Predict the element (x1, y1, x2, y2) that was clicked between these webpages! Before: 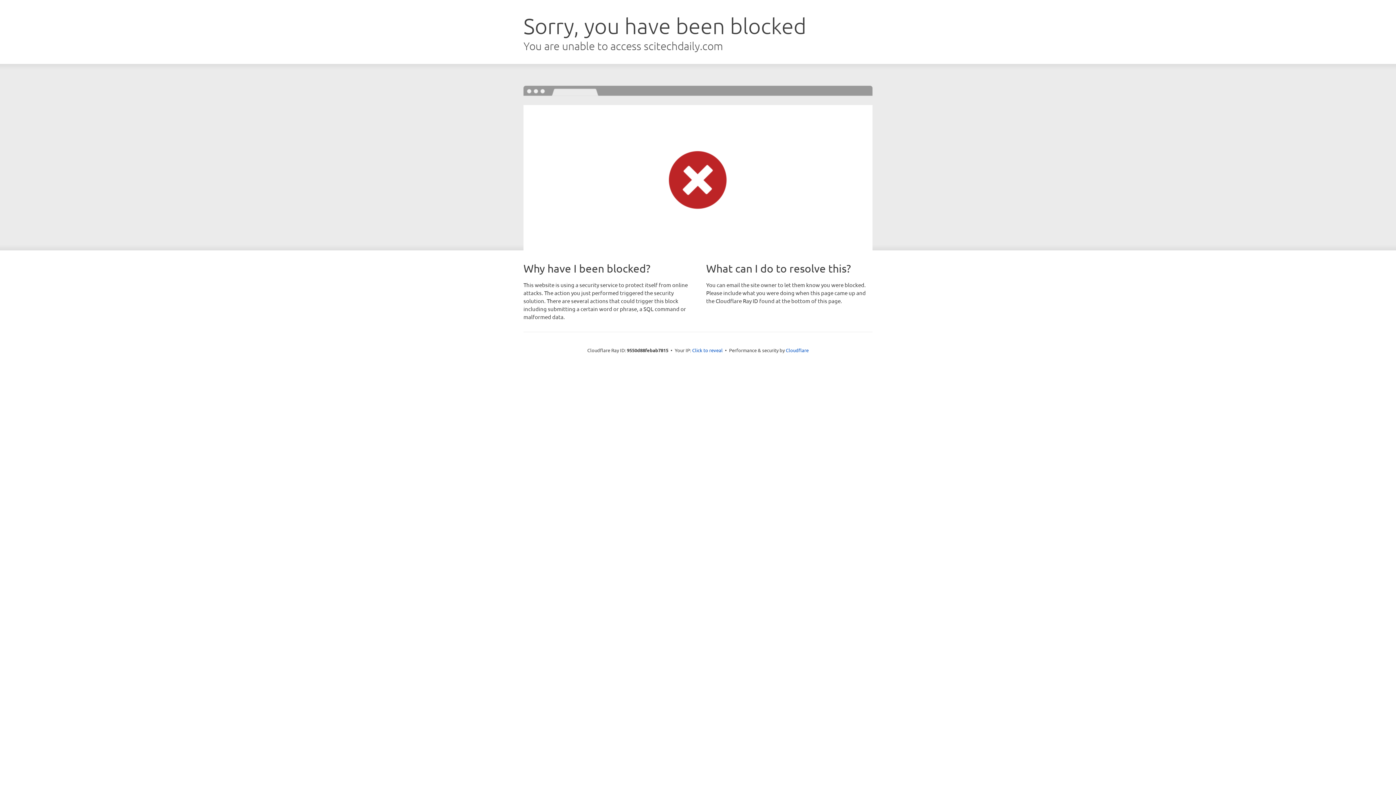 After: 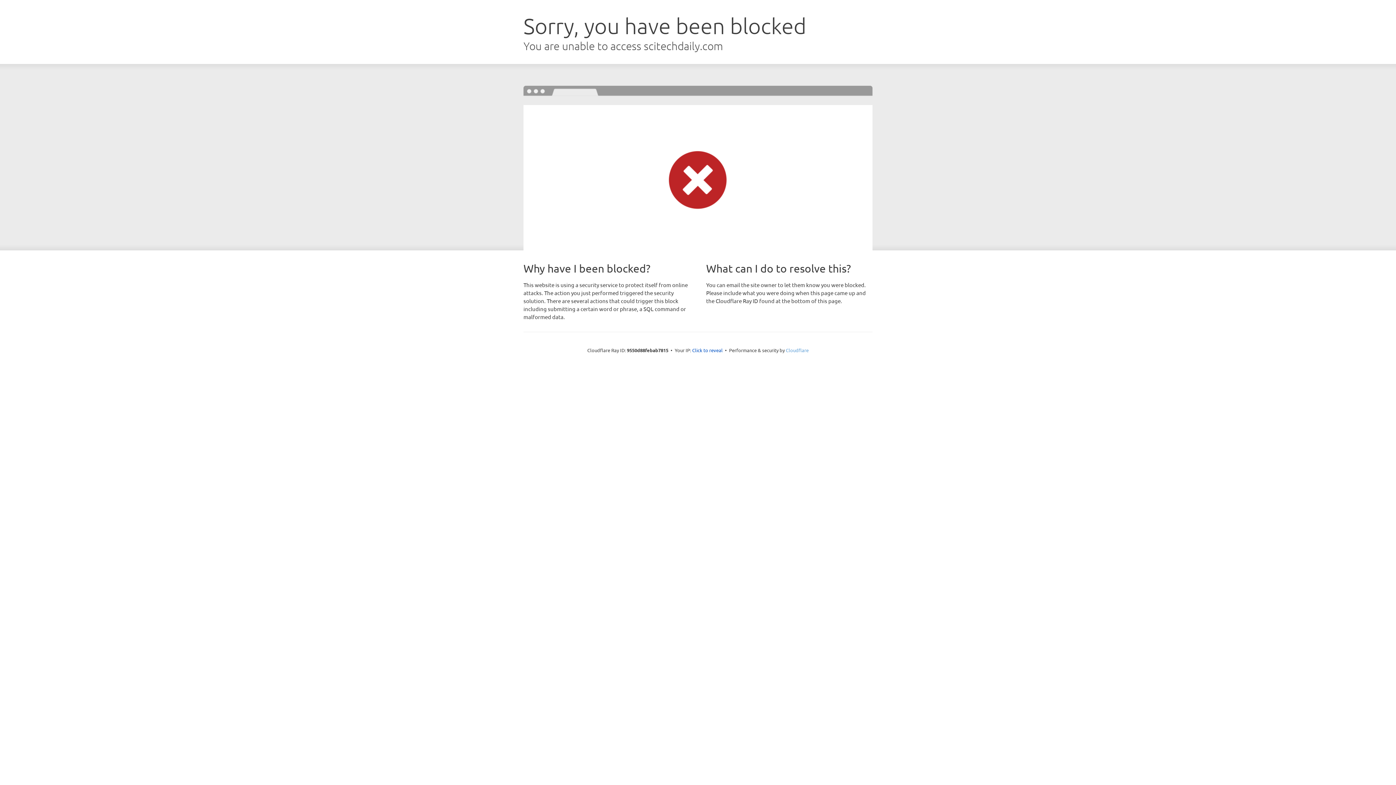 Action: label: Cloudflare bbox: (786, 347, 808, 353)